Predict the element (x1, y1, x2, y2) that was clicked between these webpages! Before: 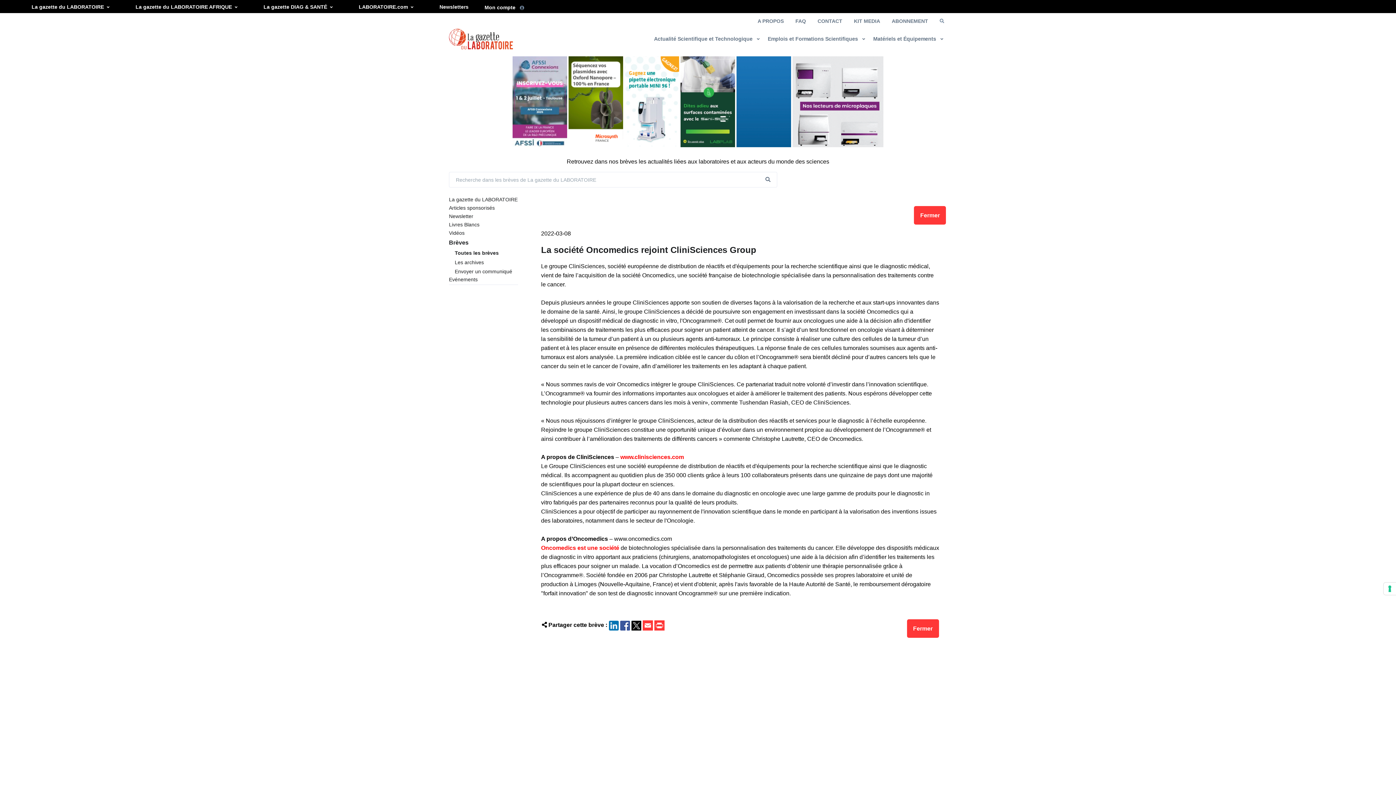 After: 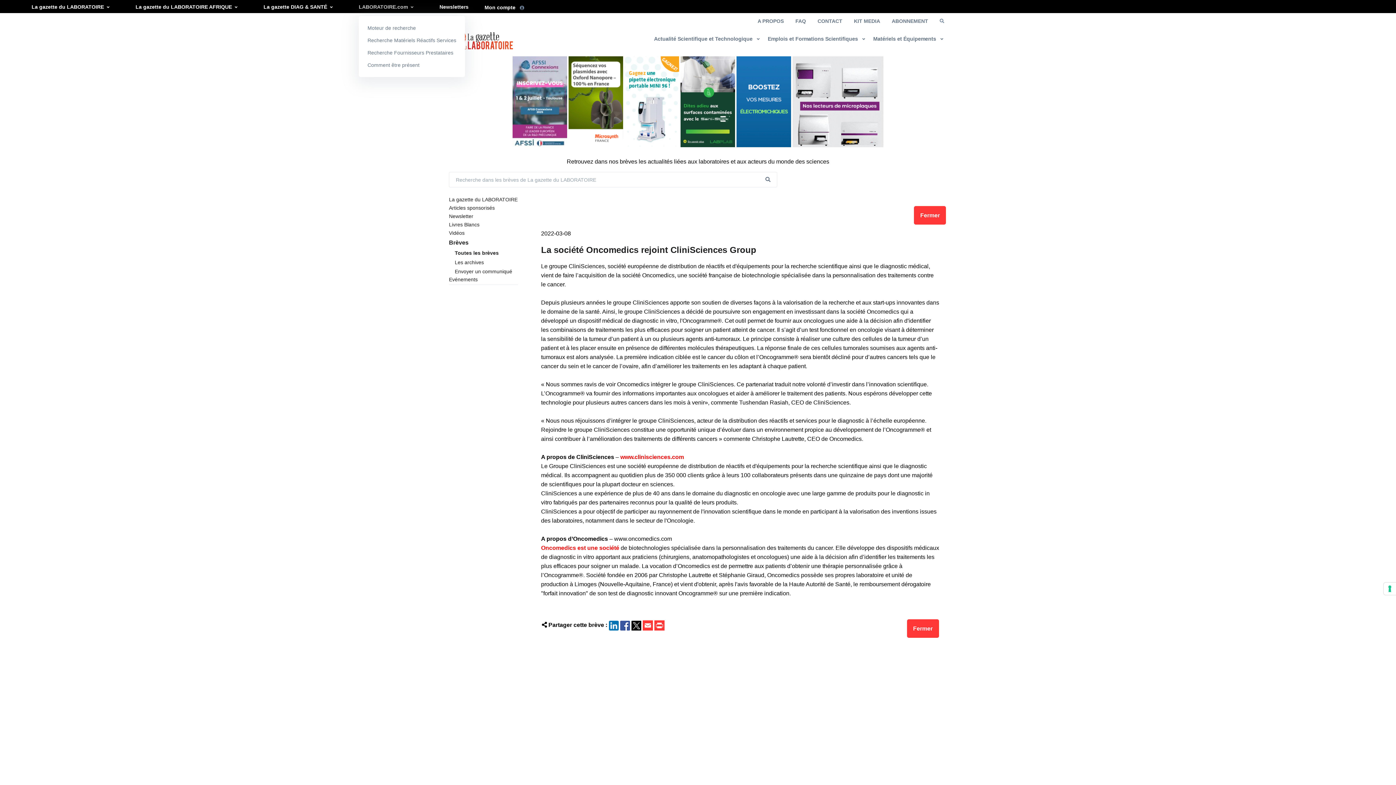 Action: label: LABORATOIRE.com bbox: (358, 2, 413, 10)